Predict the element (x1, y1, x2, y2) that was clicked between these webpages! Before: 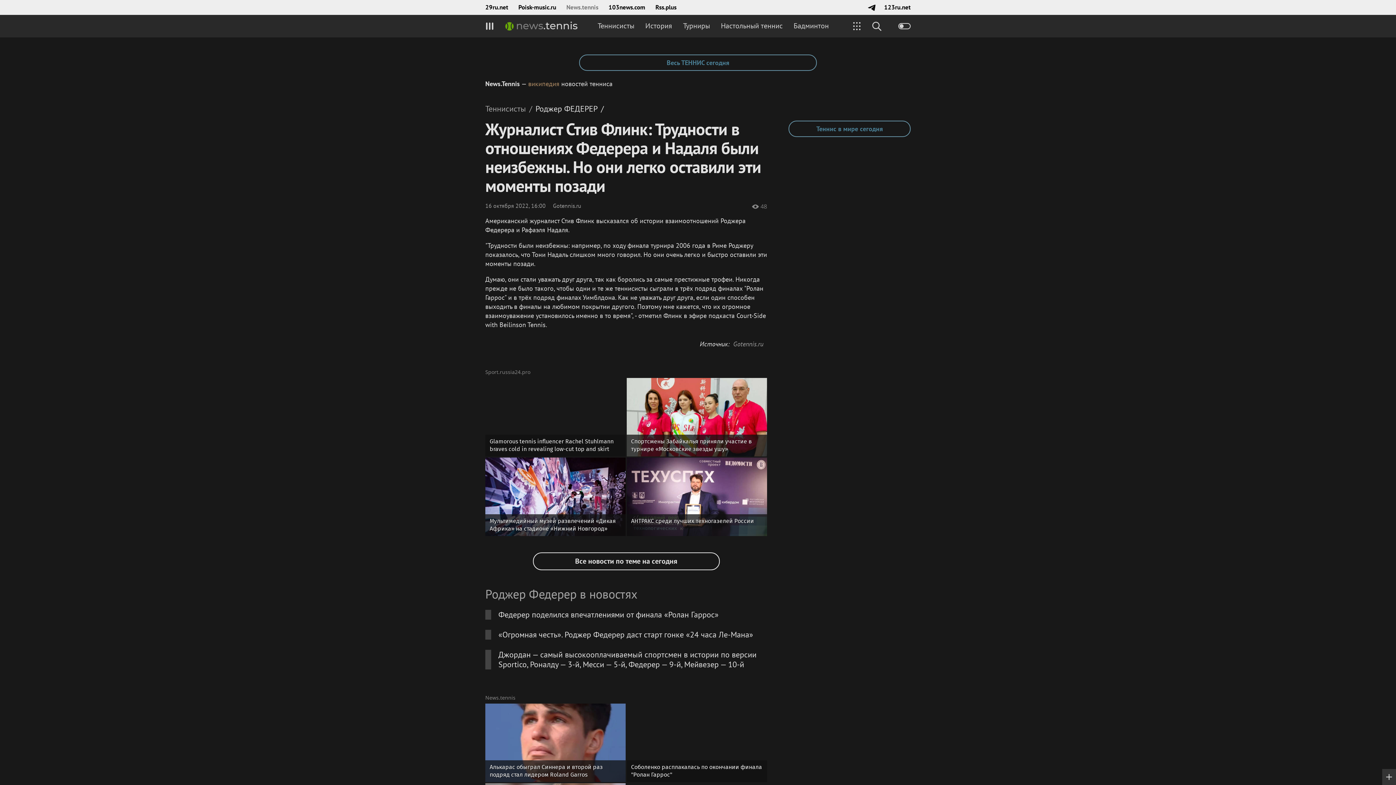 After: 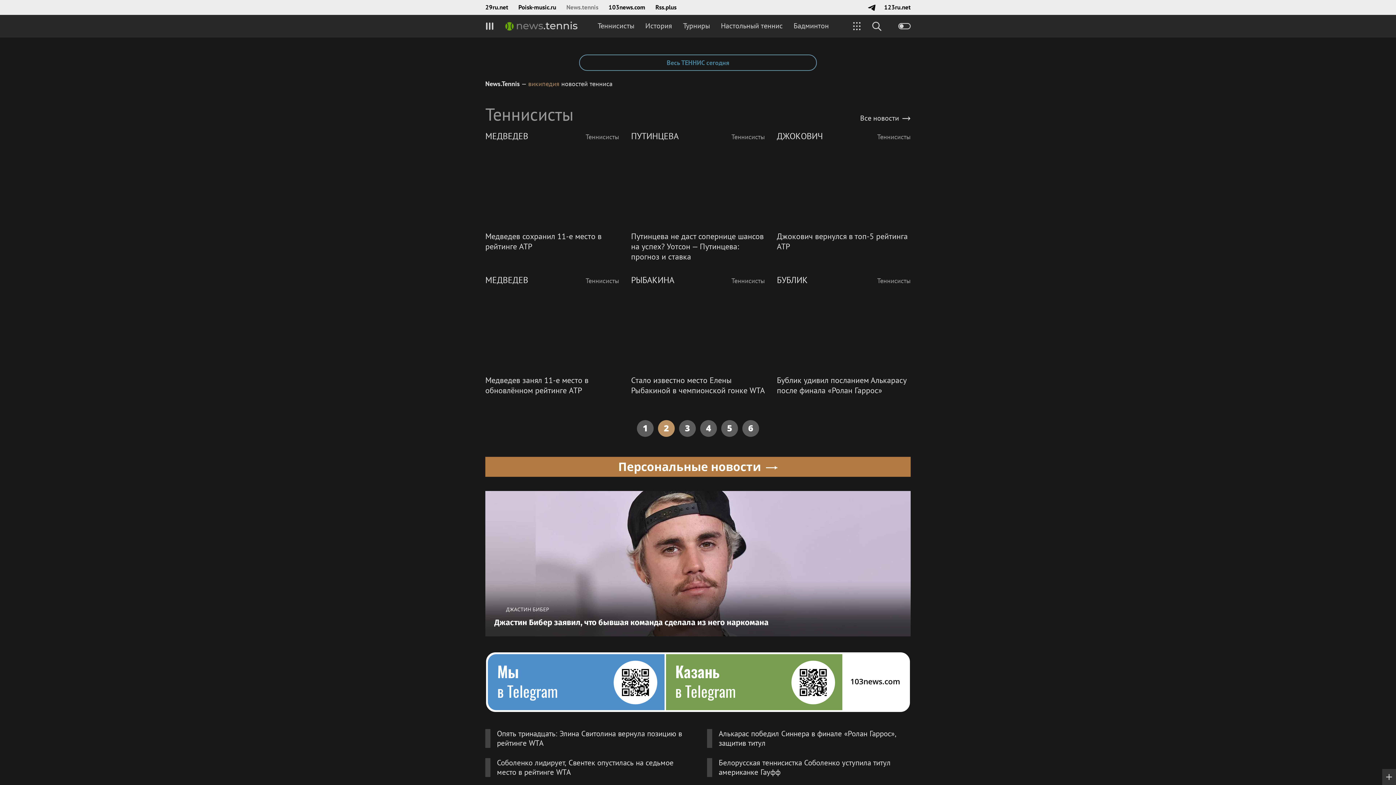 Action: label: Теннисисты bbox: (485, 104, 526, 113)